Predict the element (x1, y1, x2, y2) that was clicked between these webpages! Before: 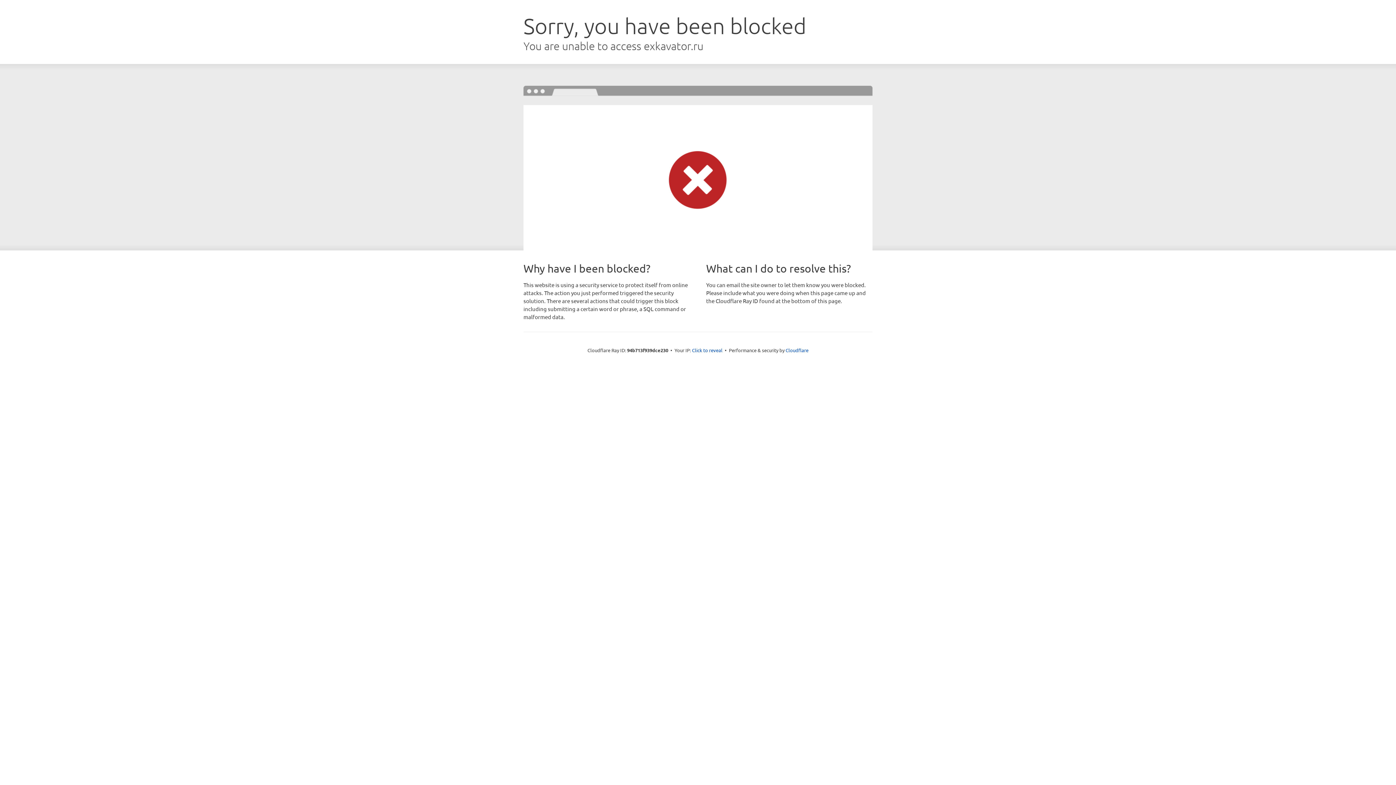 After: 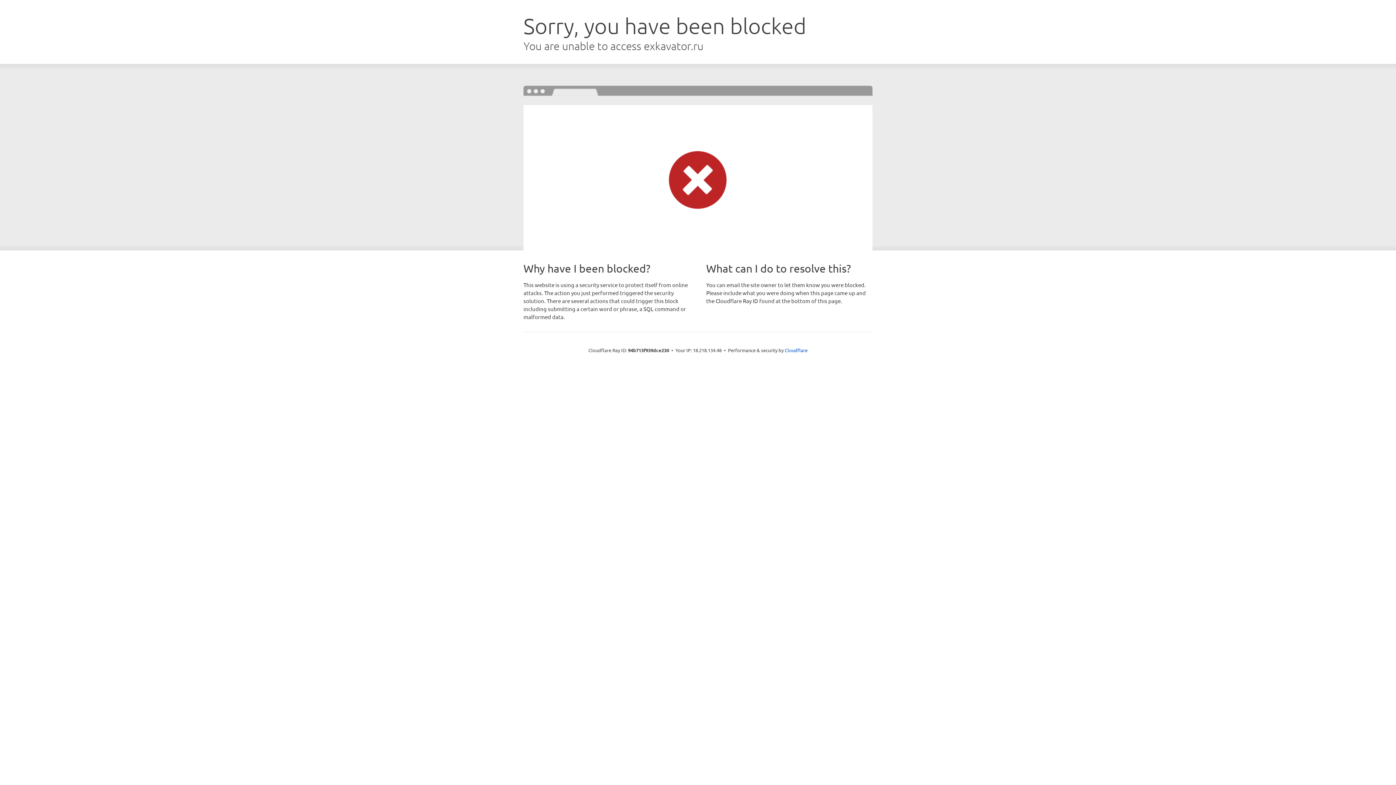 Action: bbox: (692, 346, 722, 353) label: Click to reveal